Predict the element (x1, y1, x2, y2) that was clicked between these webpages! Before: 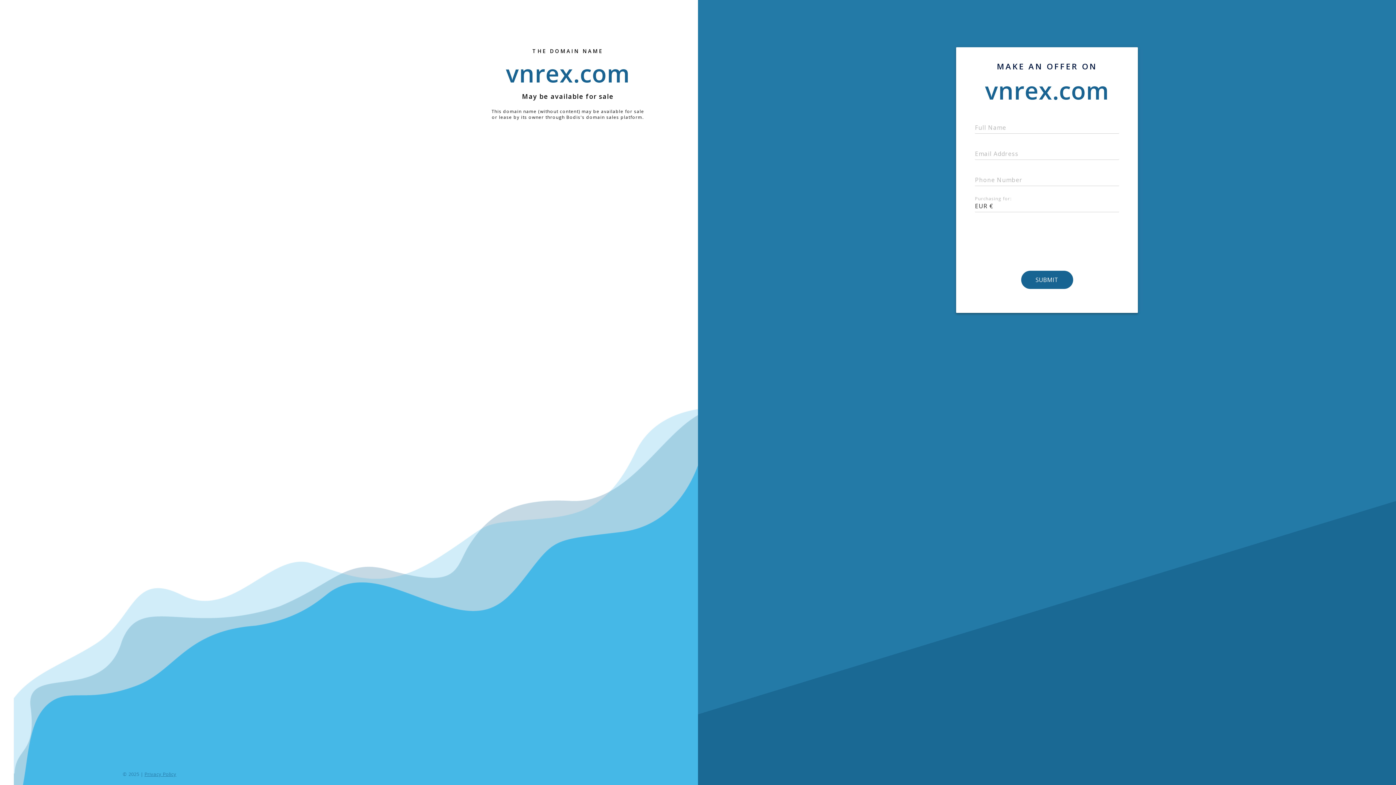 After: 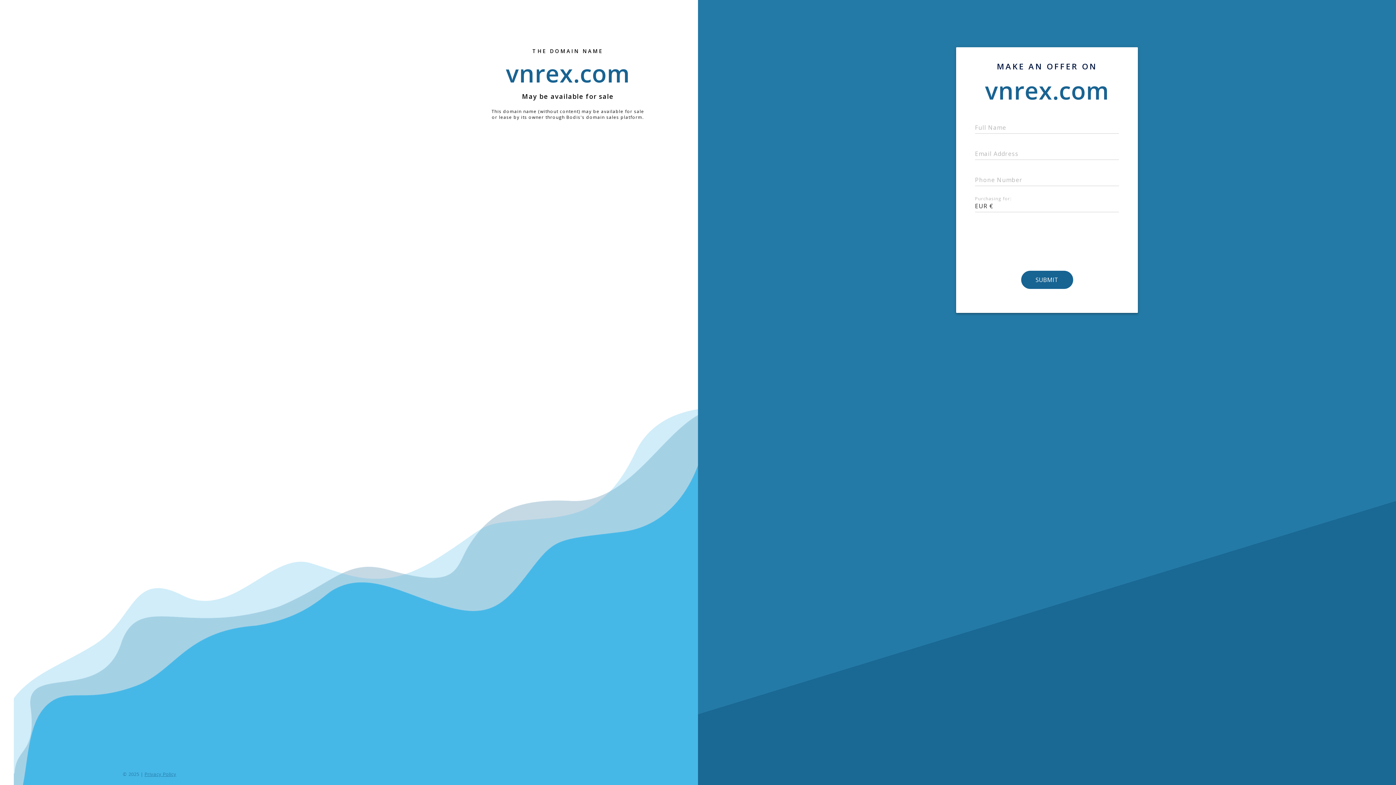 Action: label: Privacy Policy bbox: (143, 771, 176, 777)